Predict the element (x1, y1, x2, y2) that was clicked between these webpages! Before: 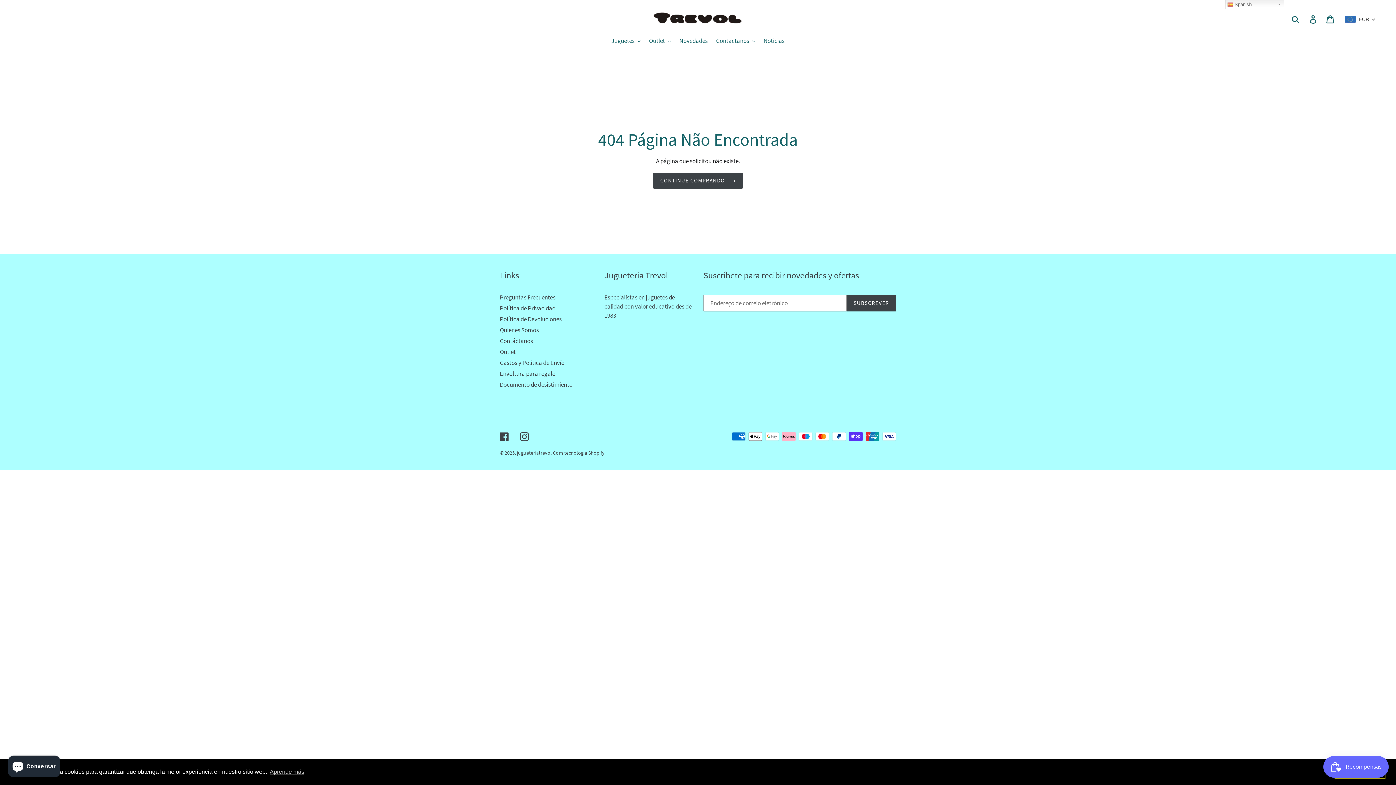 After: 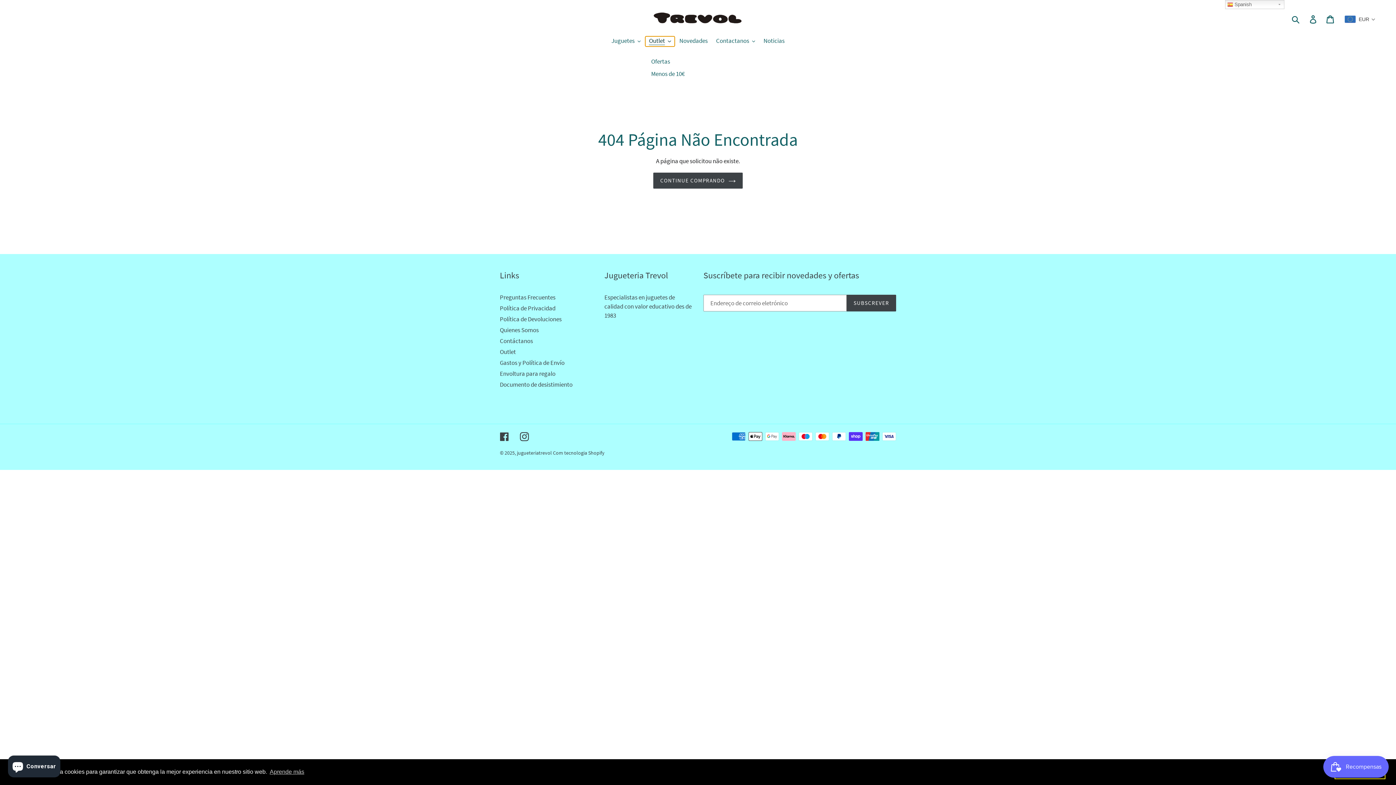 Action: label: Outlet bbox: (645, 36, 674, 46)